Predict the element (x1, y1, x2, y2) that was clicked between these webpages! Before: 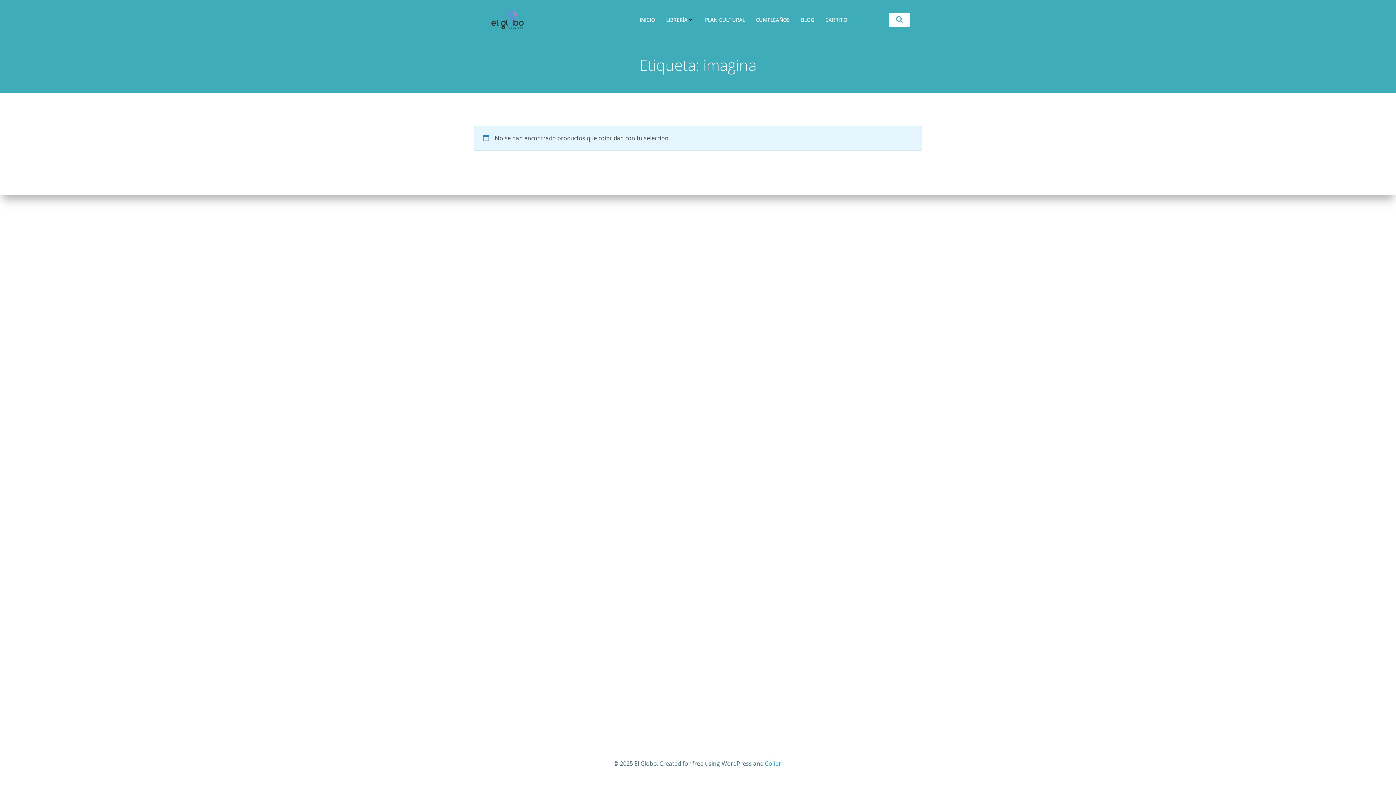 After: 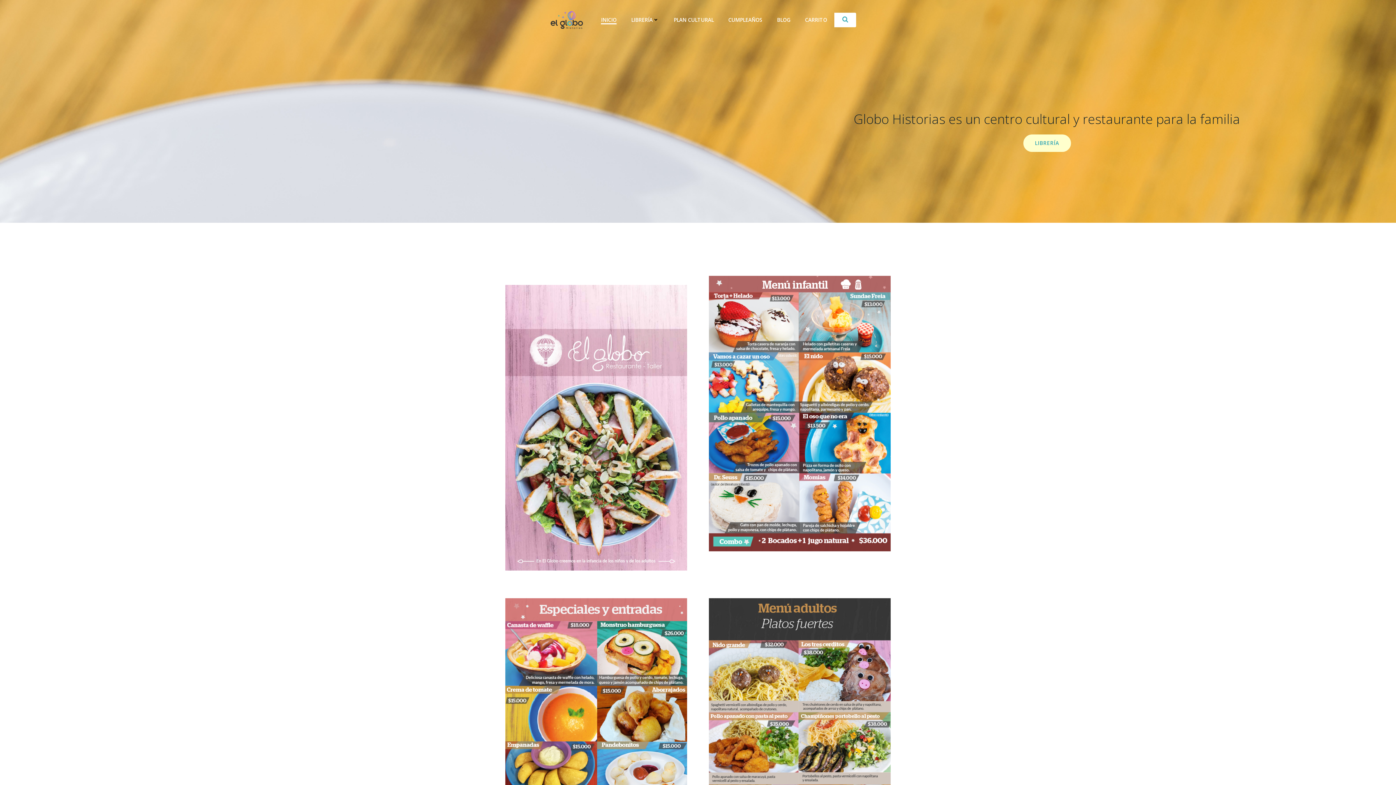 Action: bbox: (486, 7, 529, 32)